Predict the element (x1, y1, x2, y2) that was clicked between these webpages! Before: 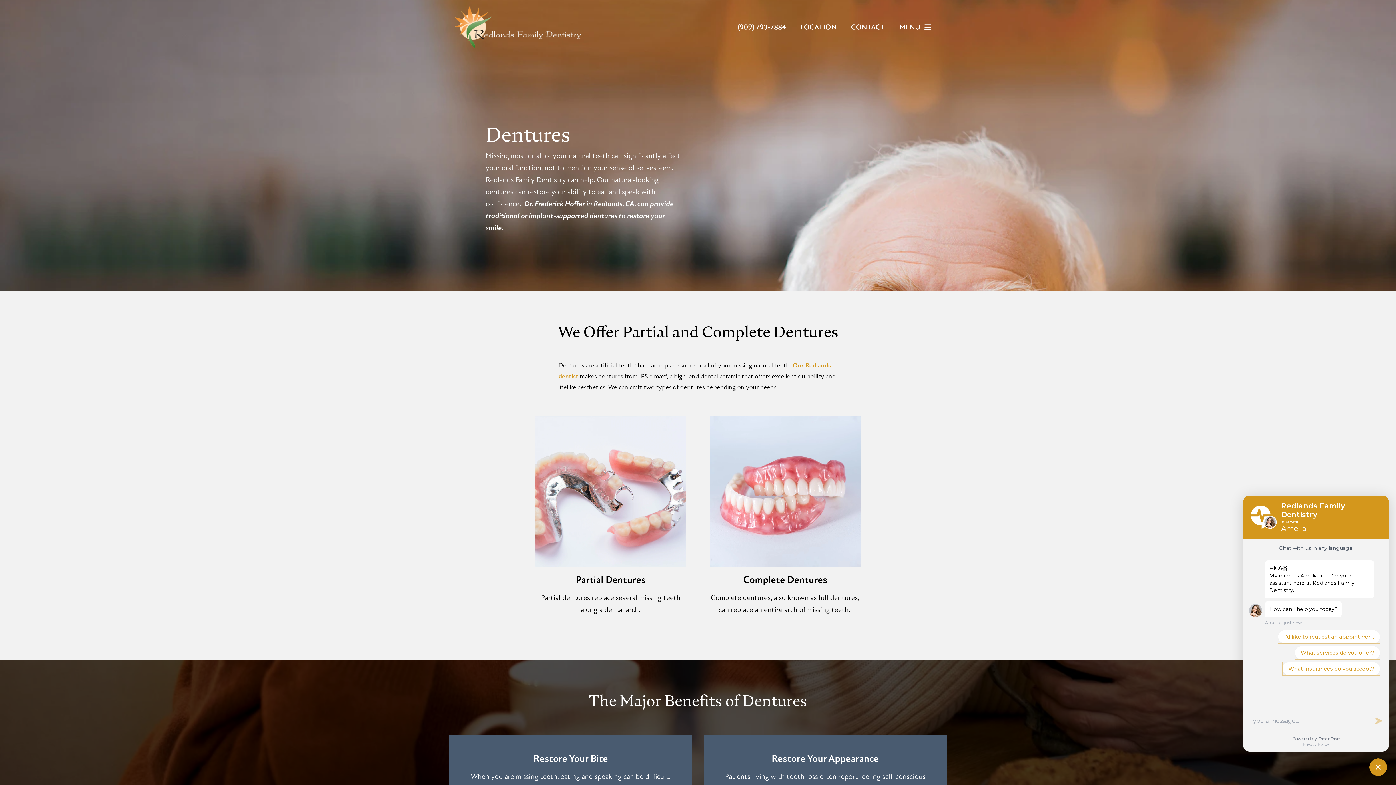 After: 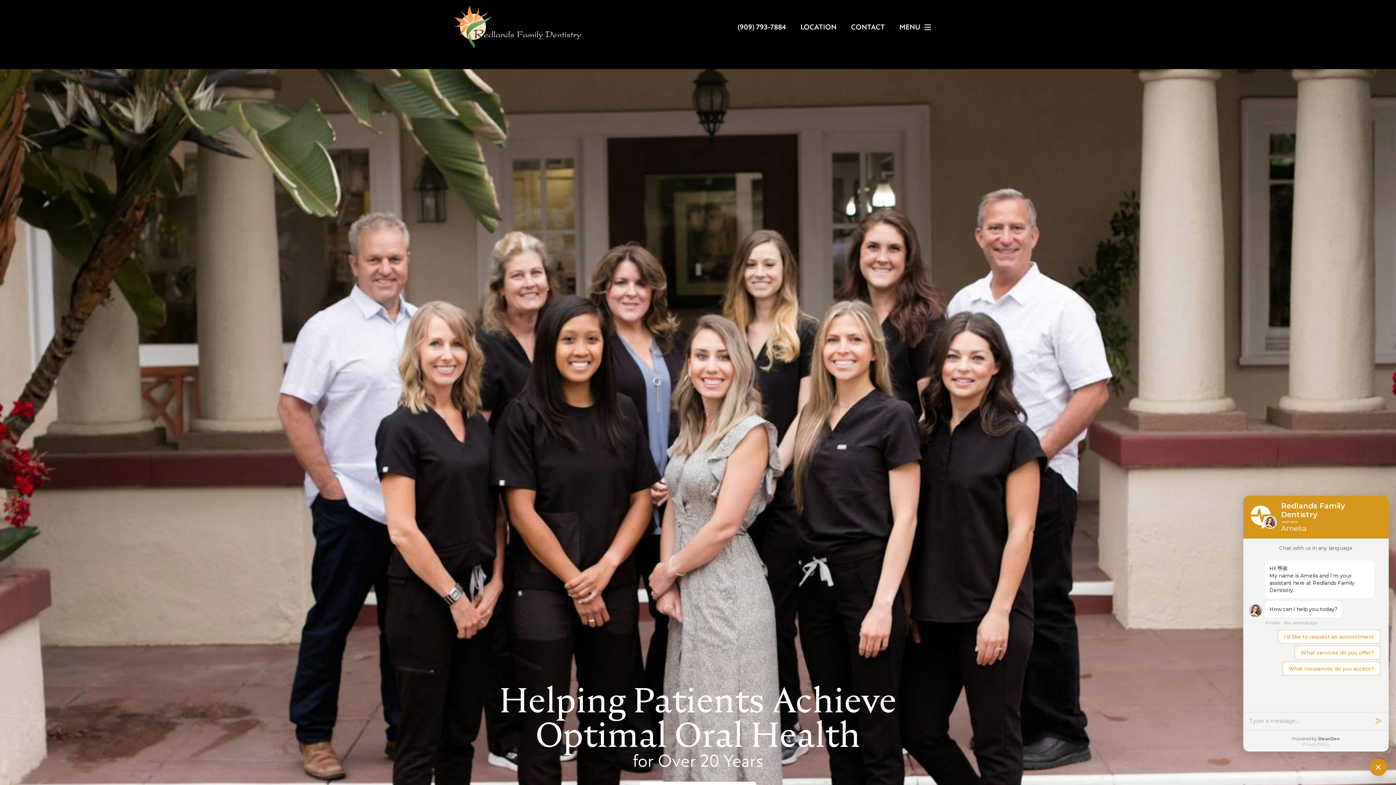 Action: bbox: (793, 16, 844, 38) label: LOCATION